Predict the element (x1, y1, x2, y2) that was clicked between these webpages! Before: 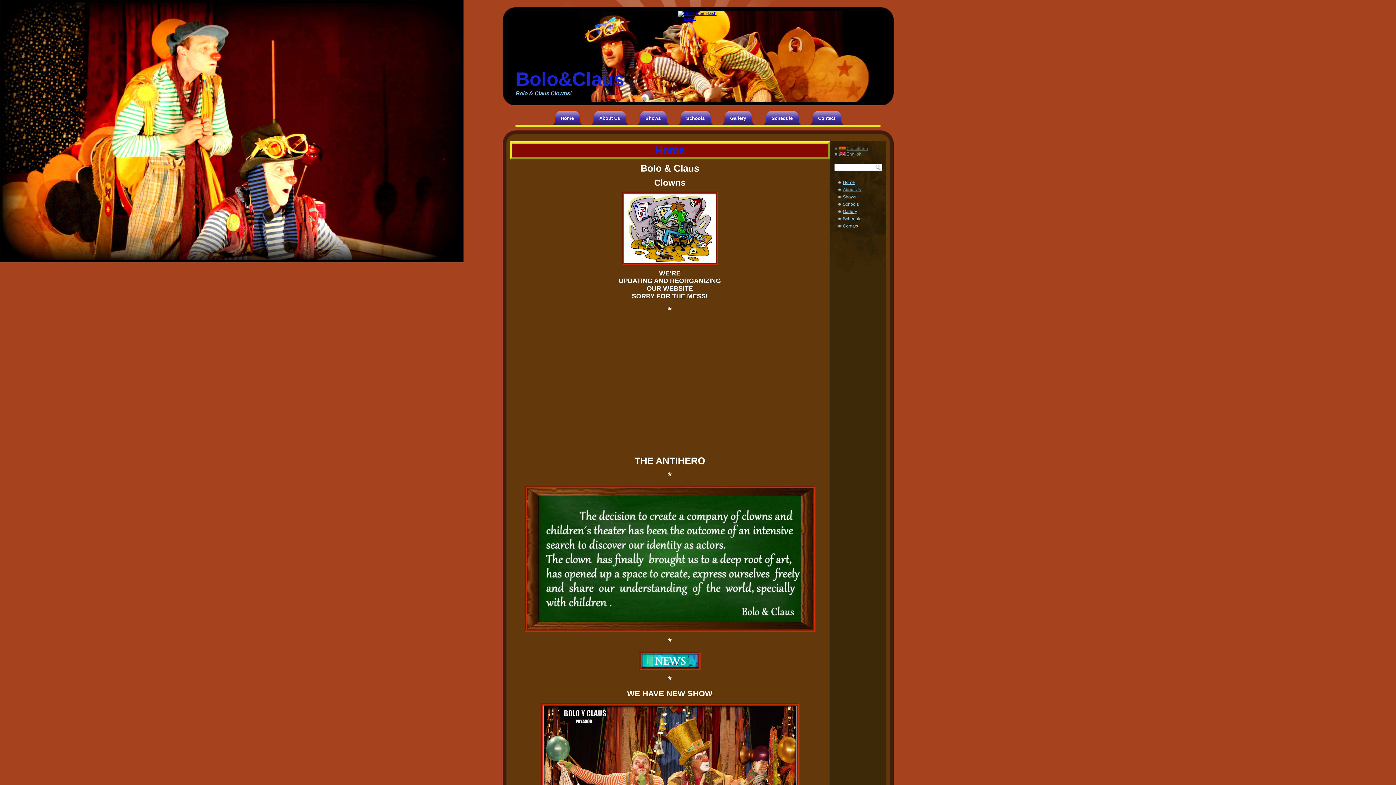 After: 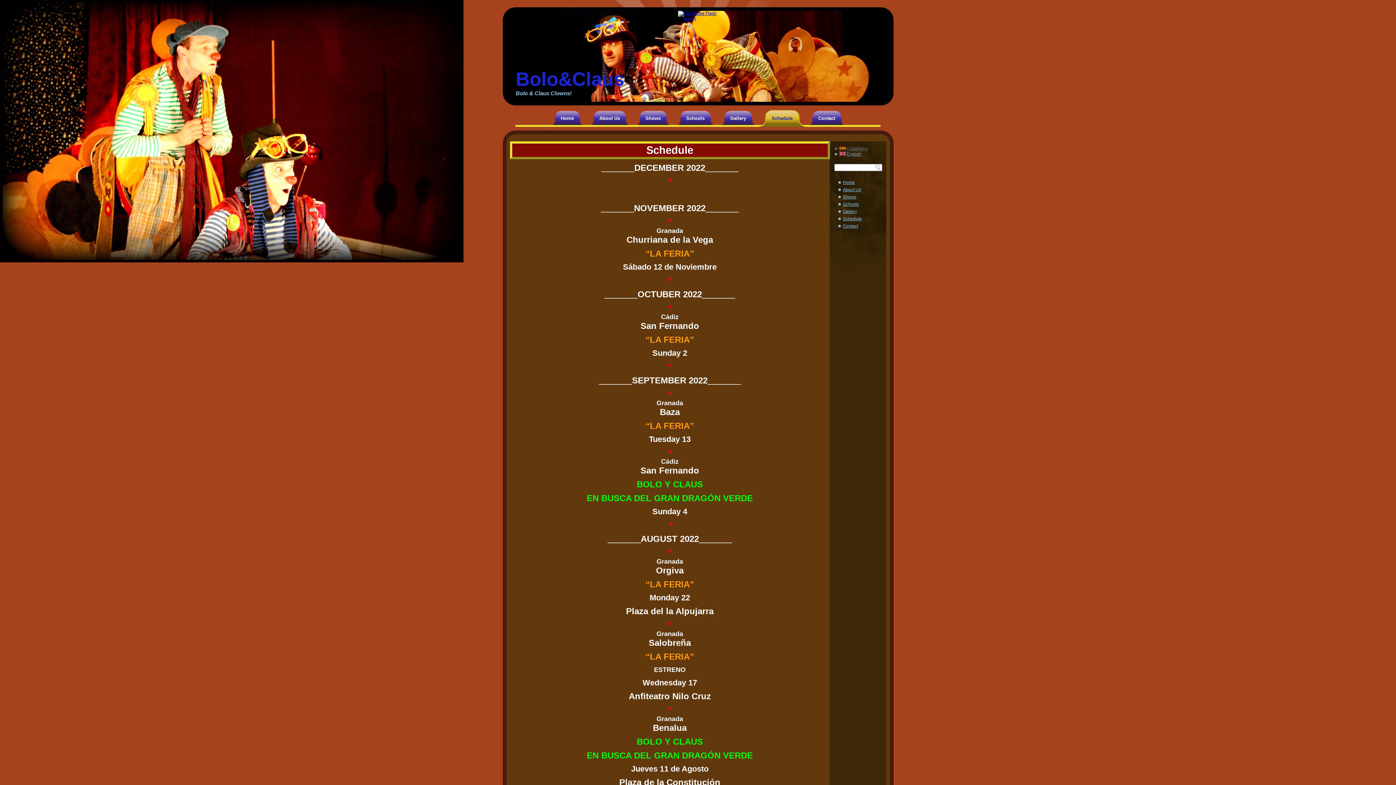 Action: label: Schedule bbox: (843, 216, 862, 221)